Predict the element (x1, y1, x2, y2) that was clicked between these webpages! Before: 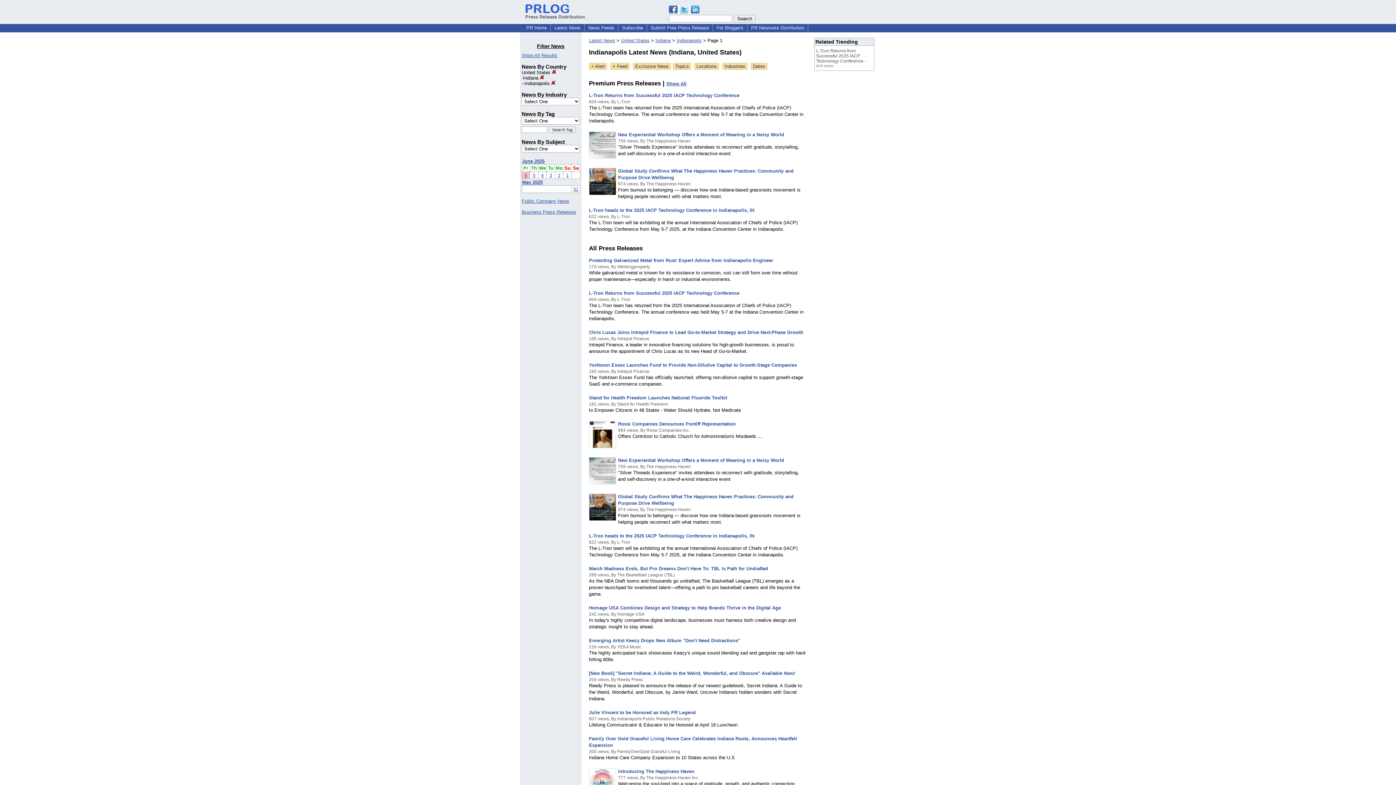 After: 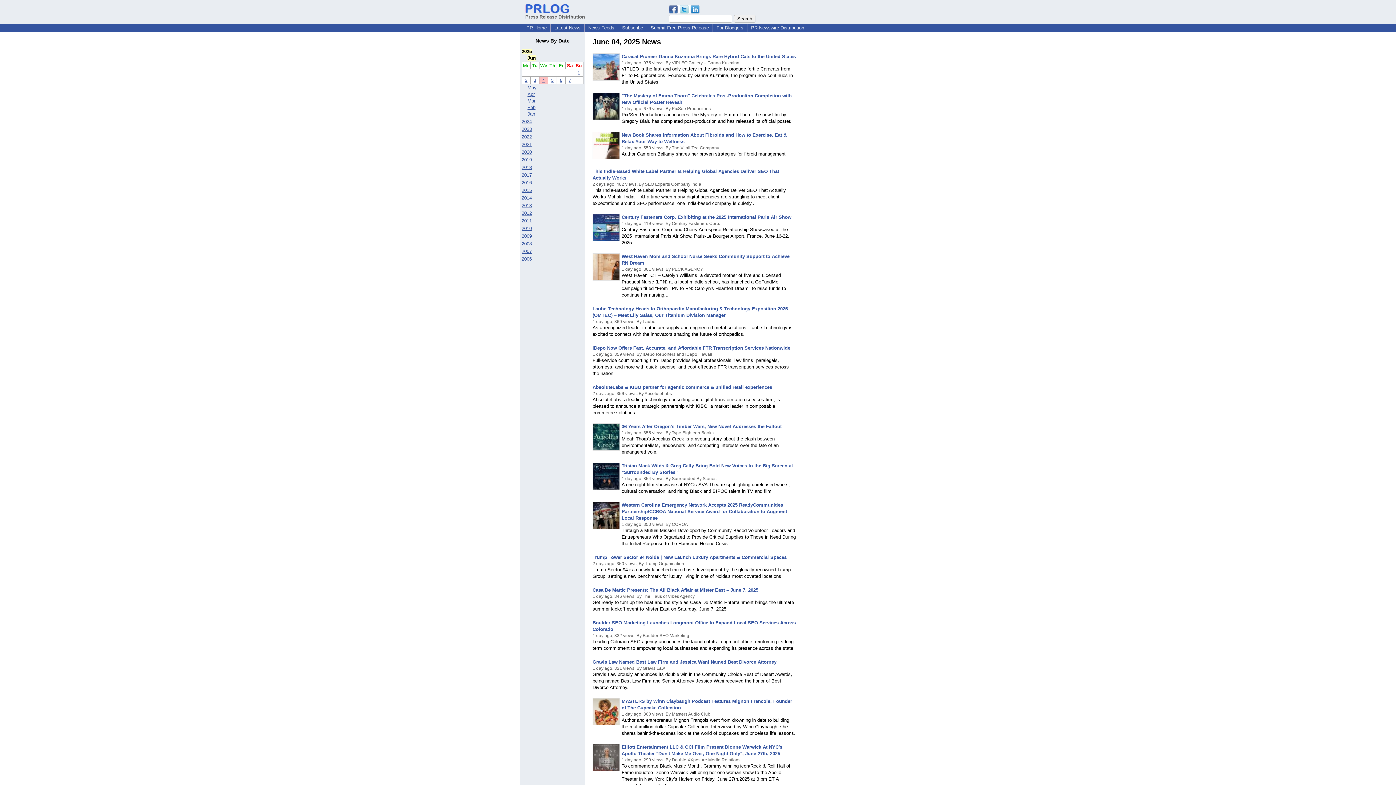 Action: bbox: (541, 172, 543, 178) label: 4